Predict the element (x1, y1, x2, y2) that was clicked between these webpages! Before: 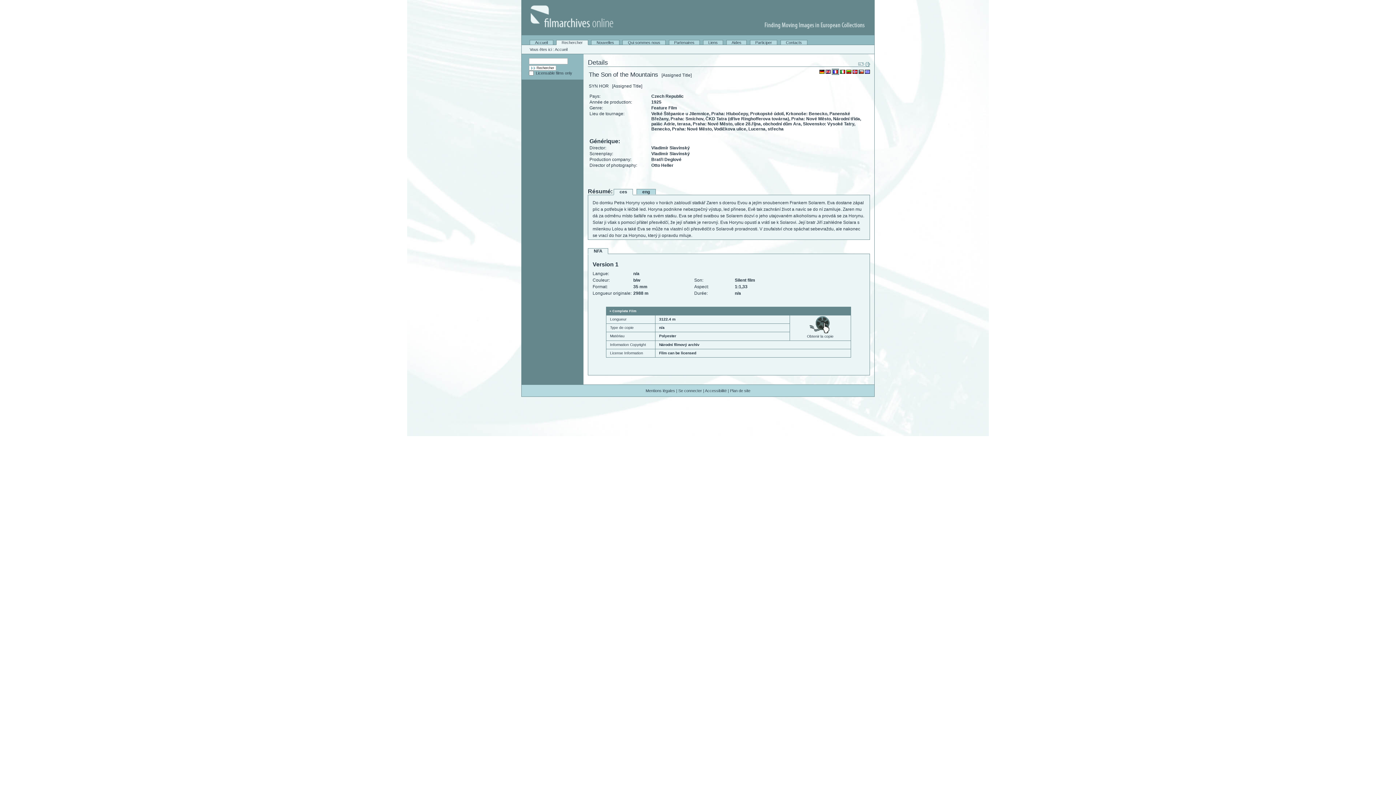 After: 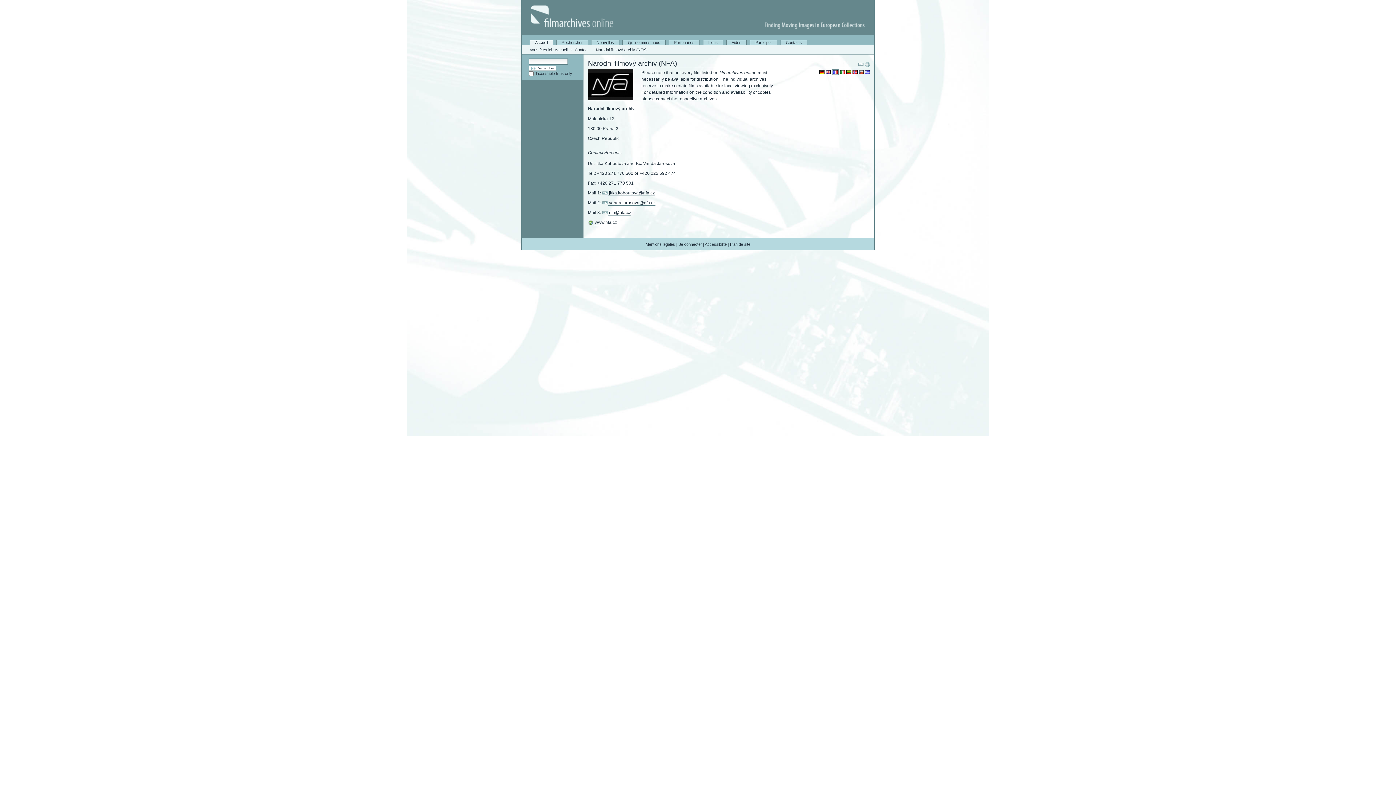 Action: label: Obtenir la copie bbox: (807, 334, 833, 338)